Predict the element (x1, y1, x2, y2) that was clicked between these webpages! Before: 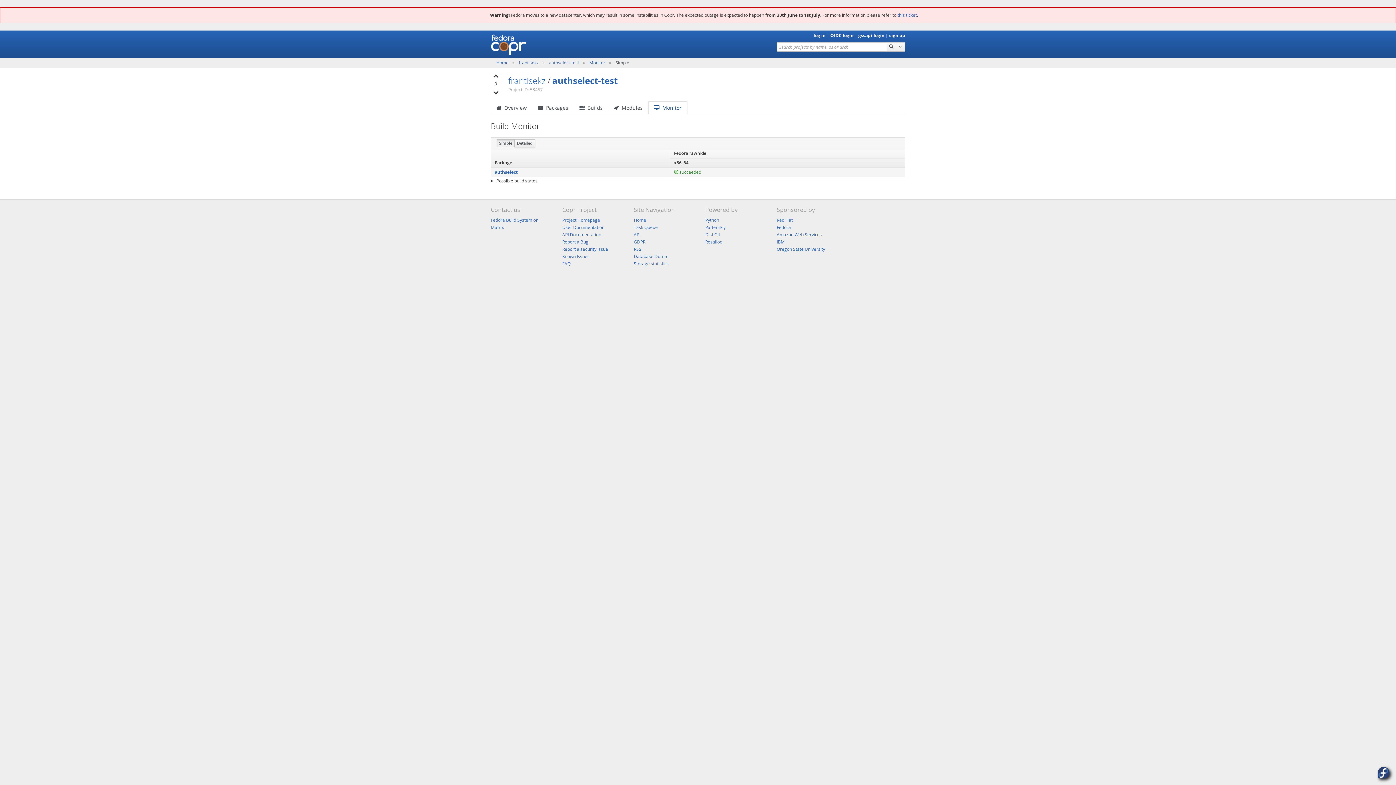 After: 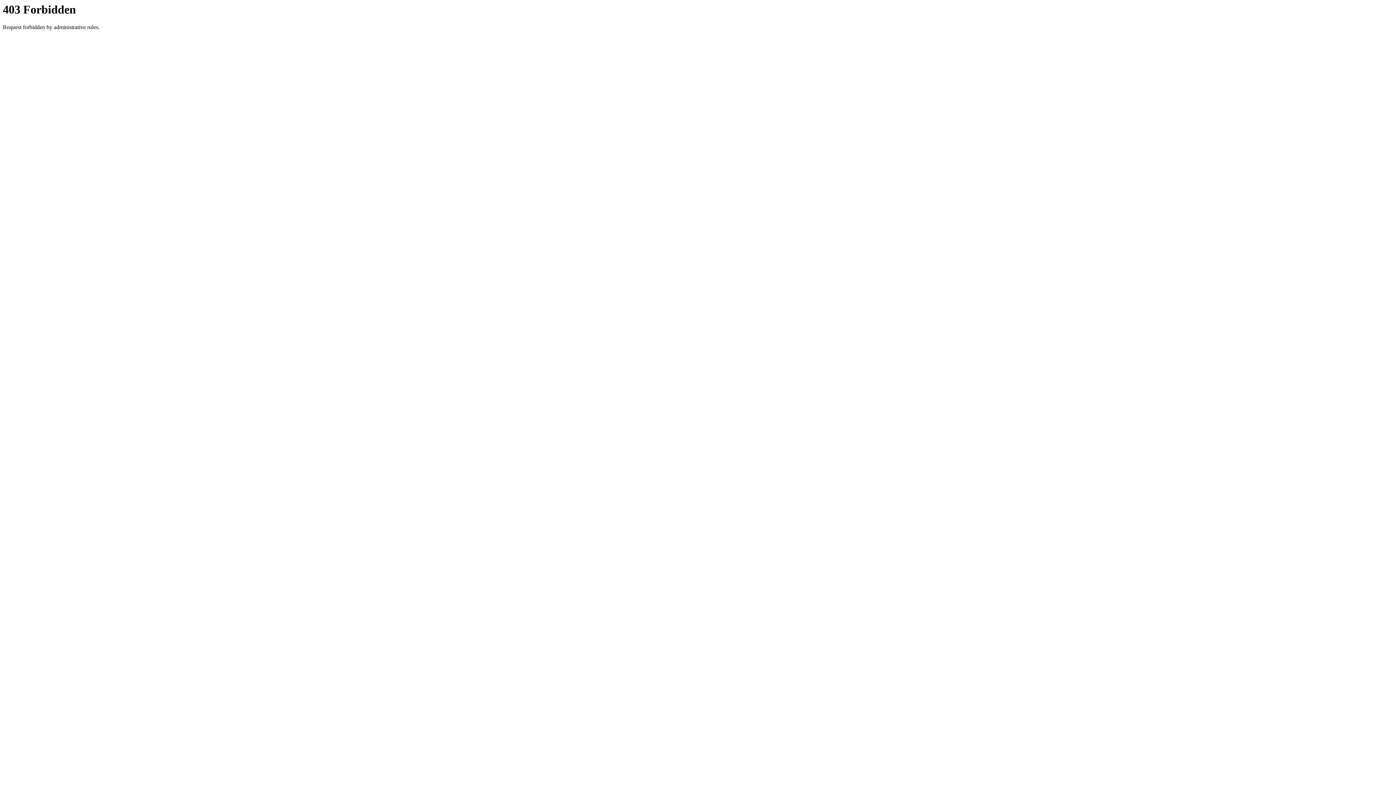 Action: label: Oregon State University bbox: (776, 246, 825, 252)